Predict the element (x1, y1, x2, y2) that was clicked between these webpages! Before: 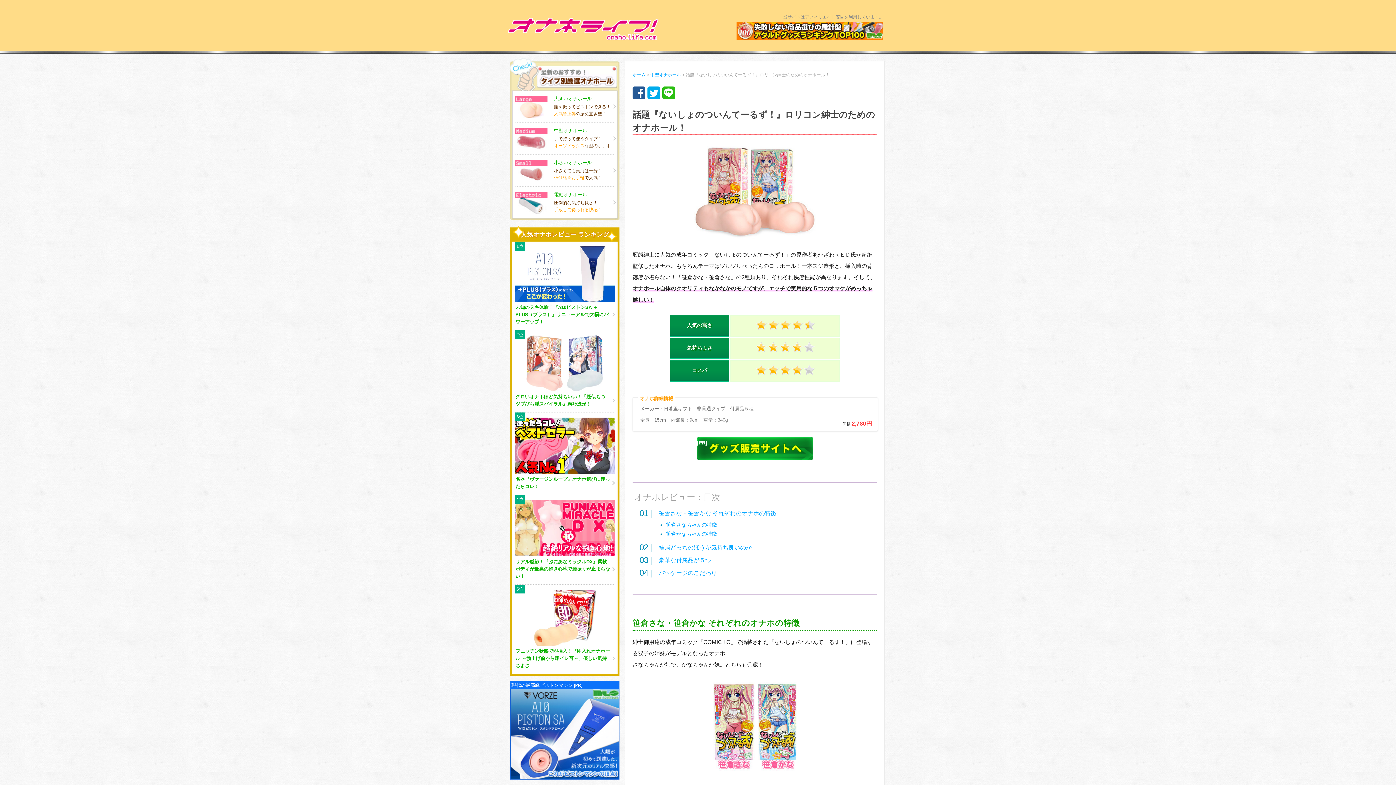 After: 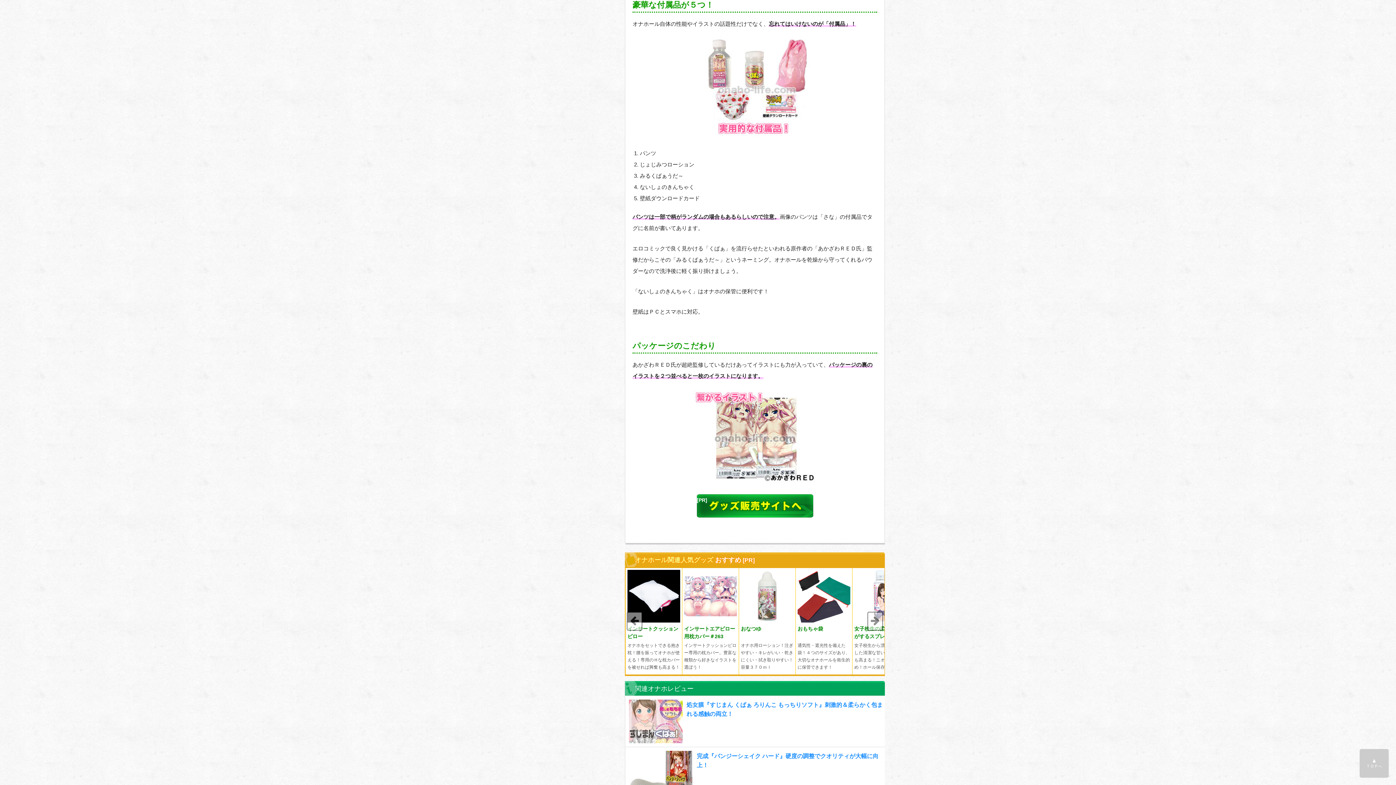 Action: bbox: (658, 557, 717, 563) label: 豪華な付属品が５つ！